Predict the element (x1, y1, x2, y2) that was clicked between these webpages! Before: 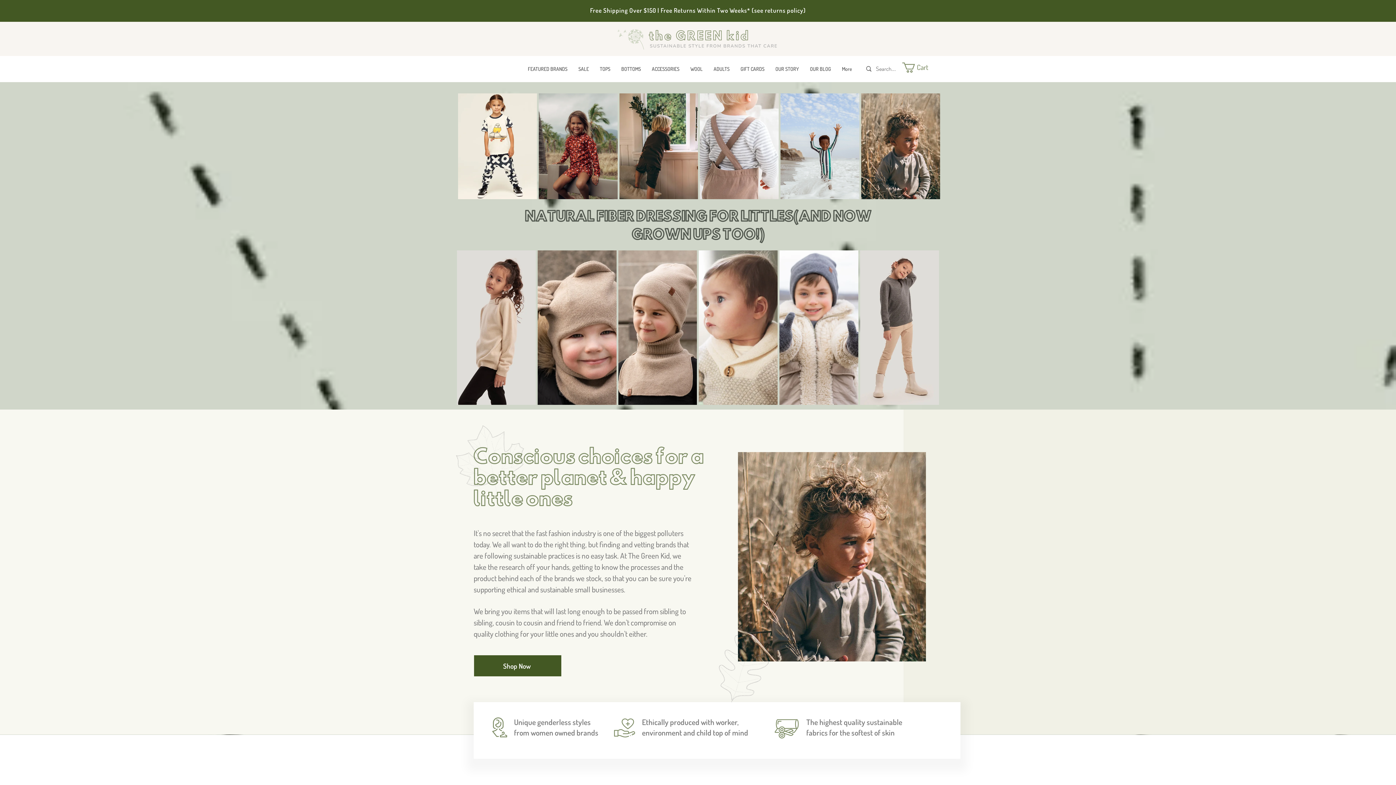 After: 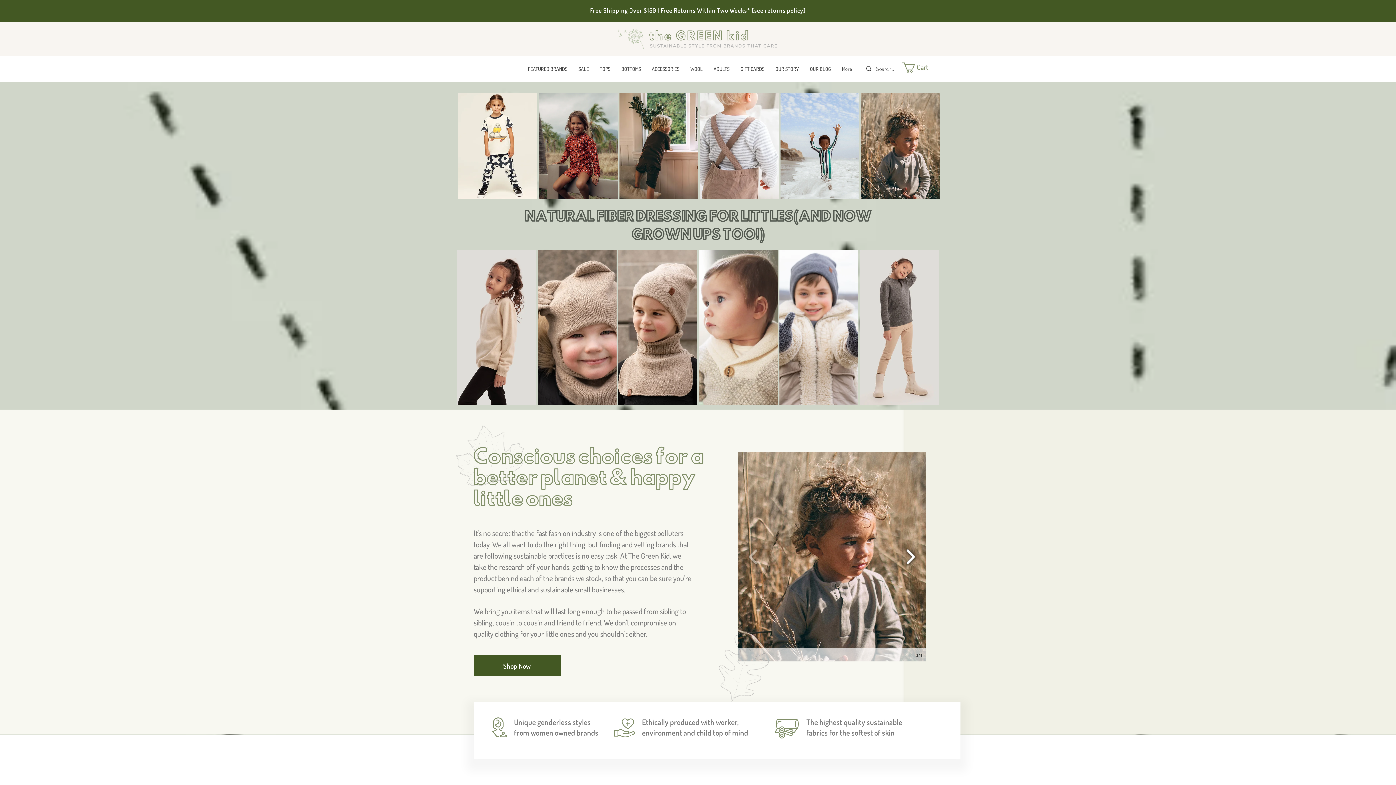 Action: bbox: (902, 544, 918, 569)